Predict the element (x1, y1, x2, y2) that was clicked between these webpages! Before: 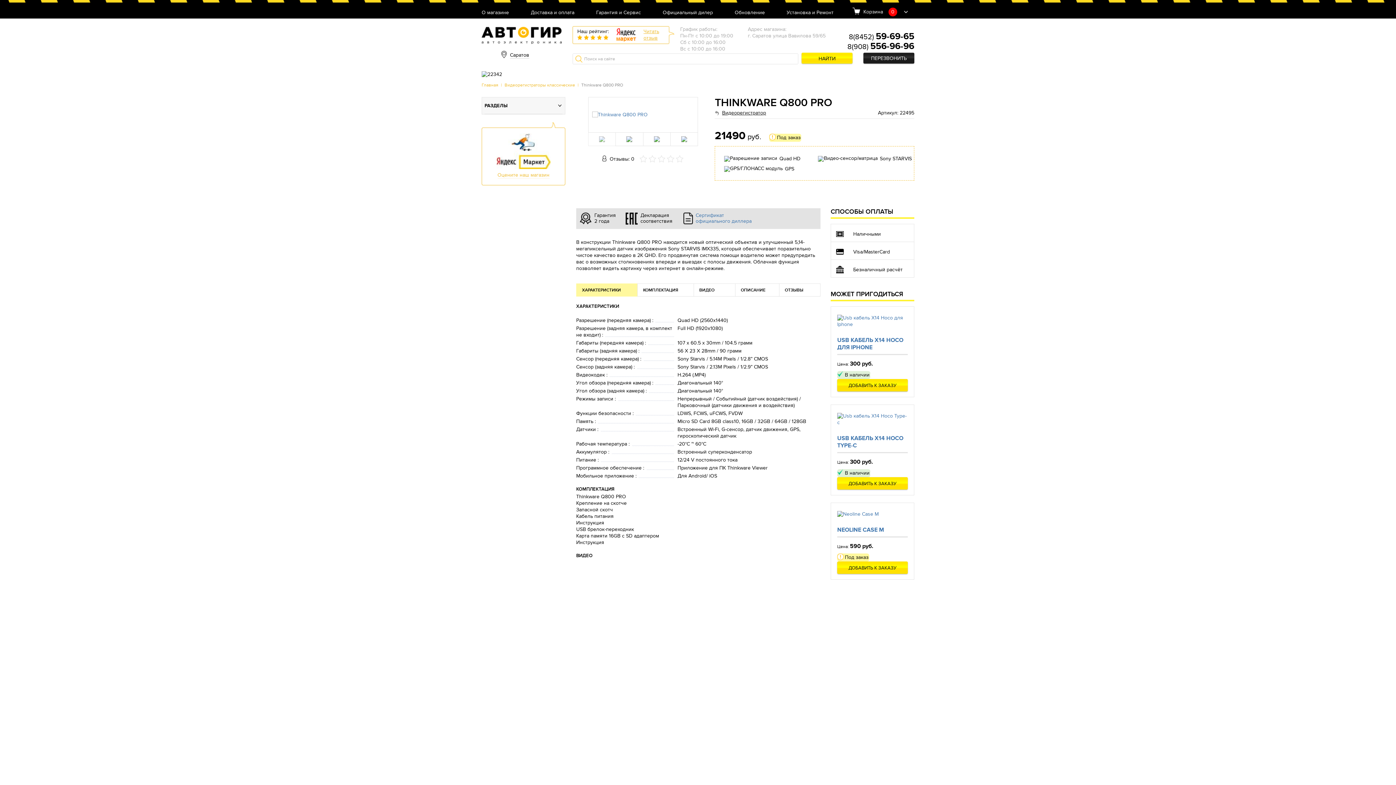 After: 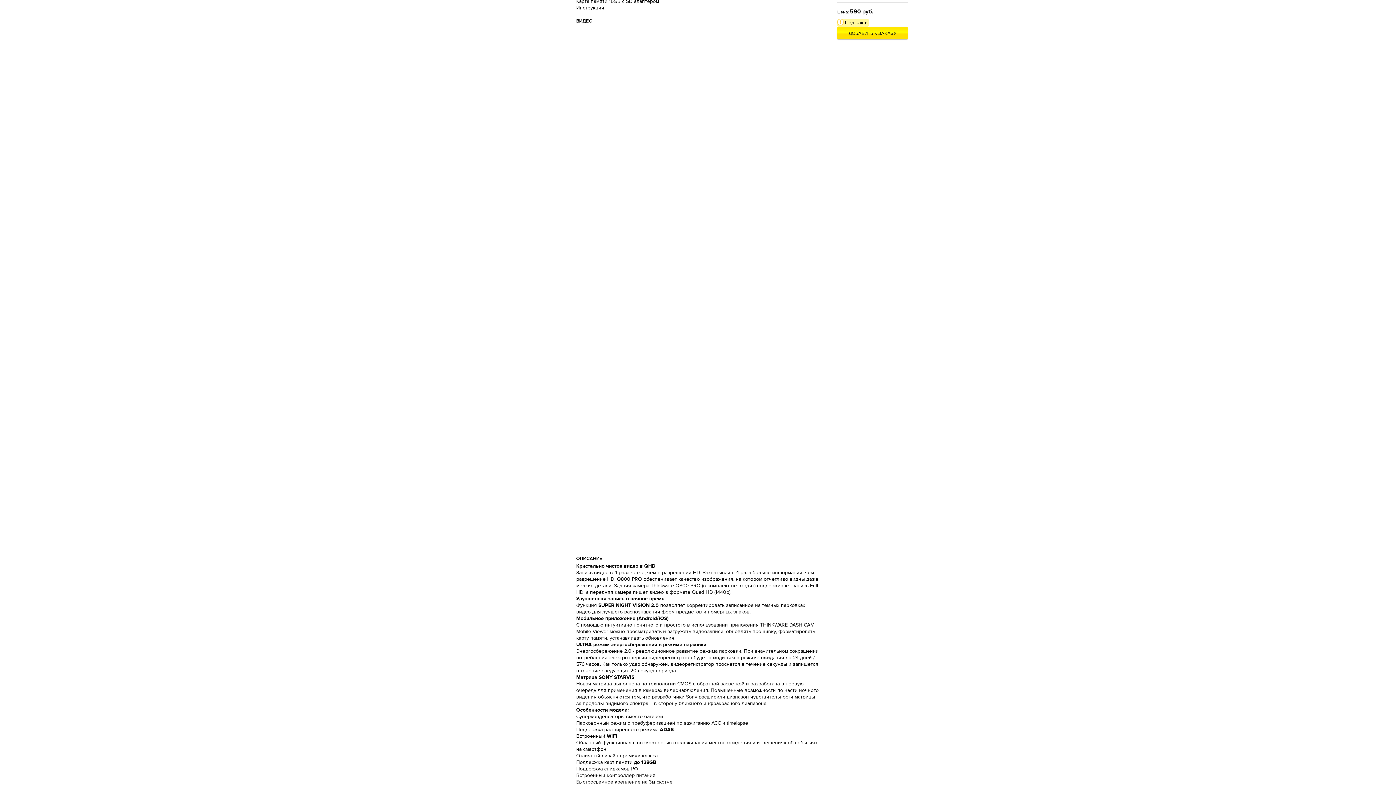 Action: label: ВИДЕО bbox: (693, 283, 735, 296)